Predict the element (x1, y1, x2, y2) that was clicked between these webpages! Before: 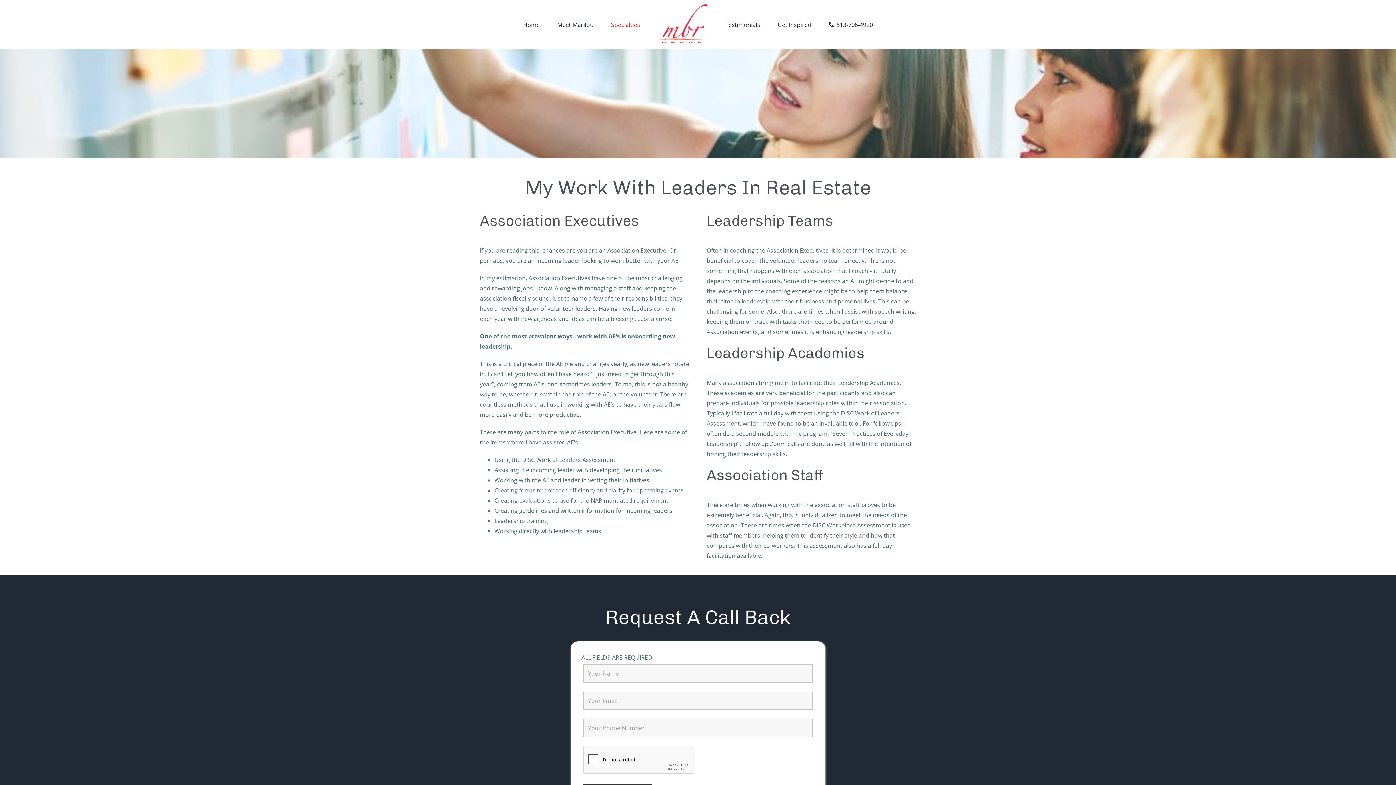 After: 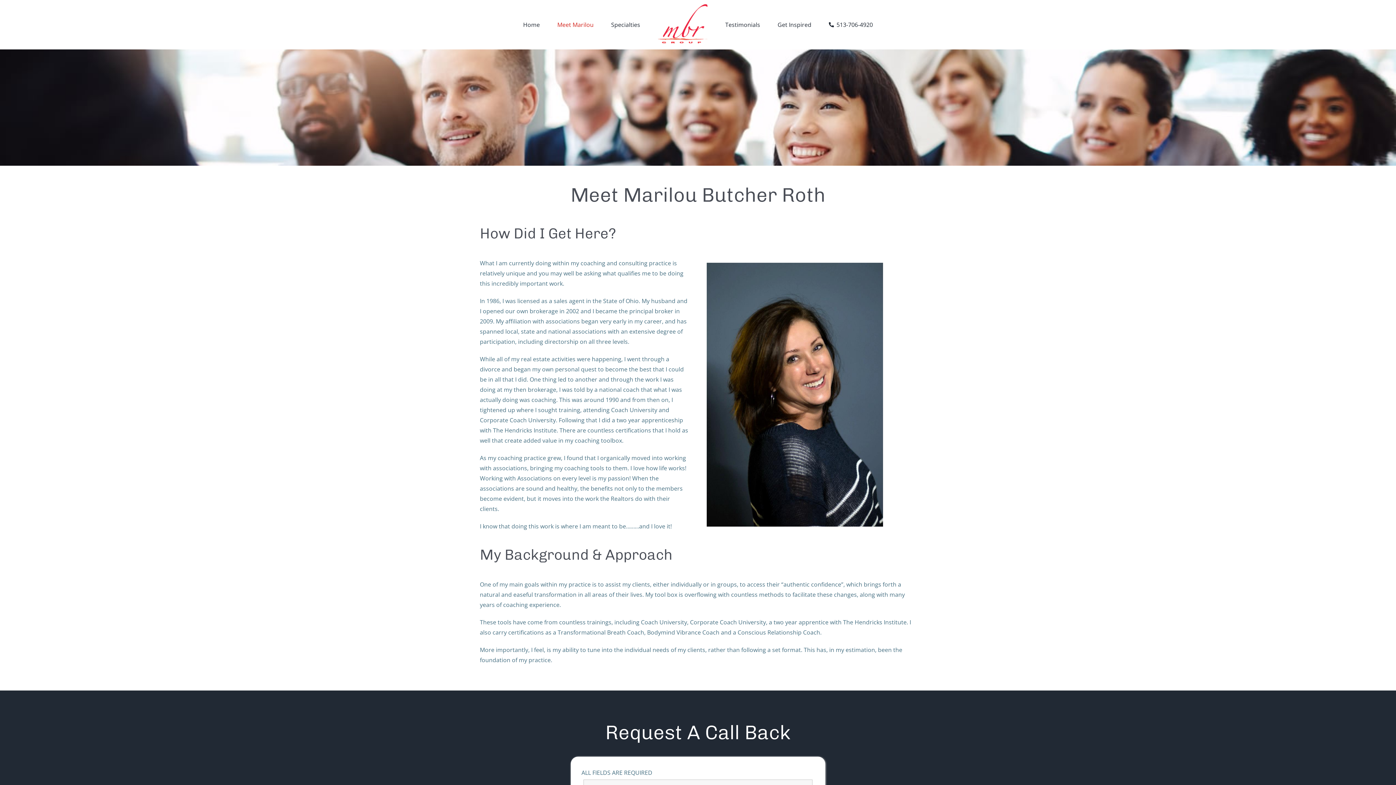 Action: label: Meet Marilou bbox: (557, 0, 593, 48)